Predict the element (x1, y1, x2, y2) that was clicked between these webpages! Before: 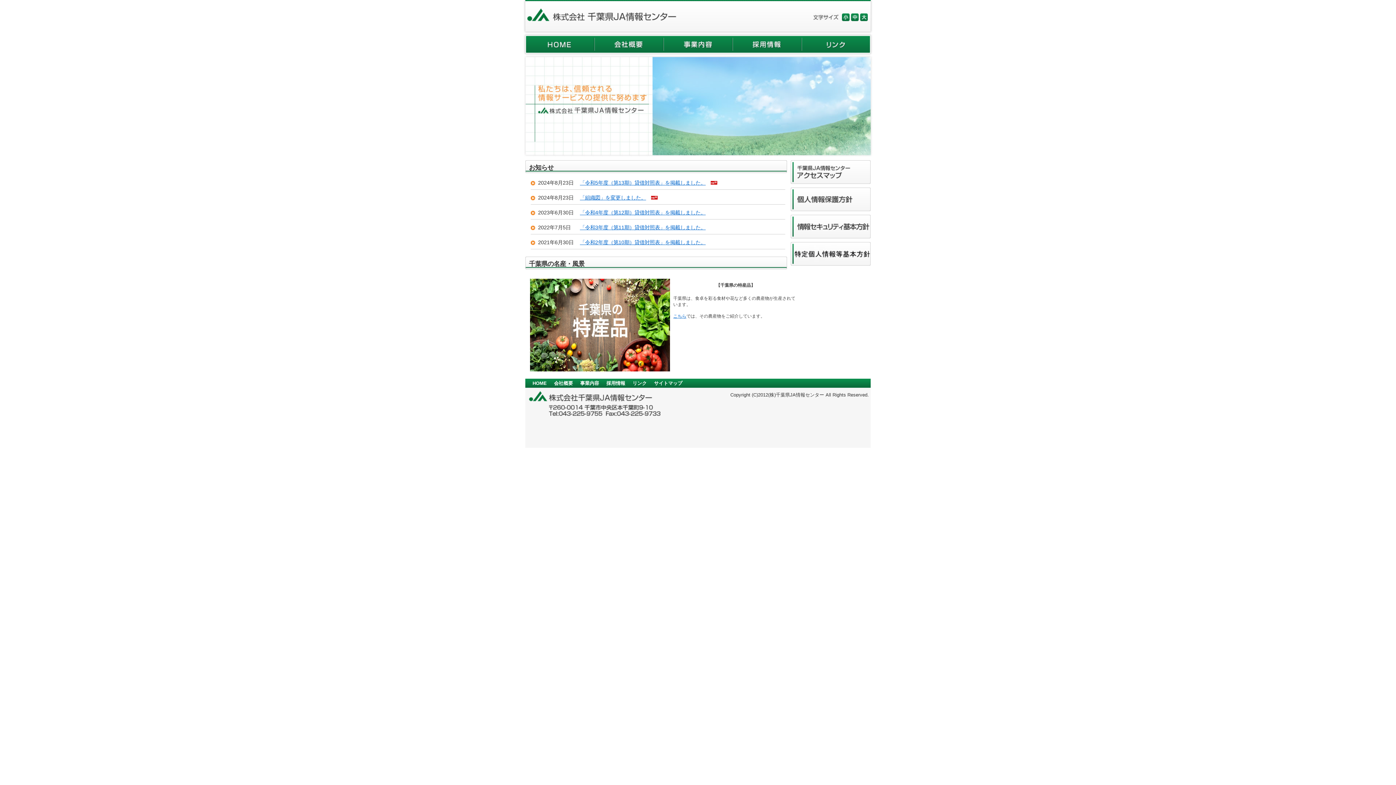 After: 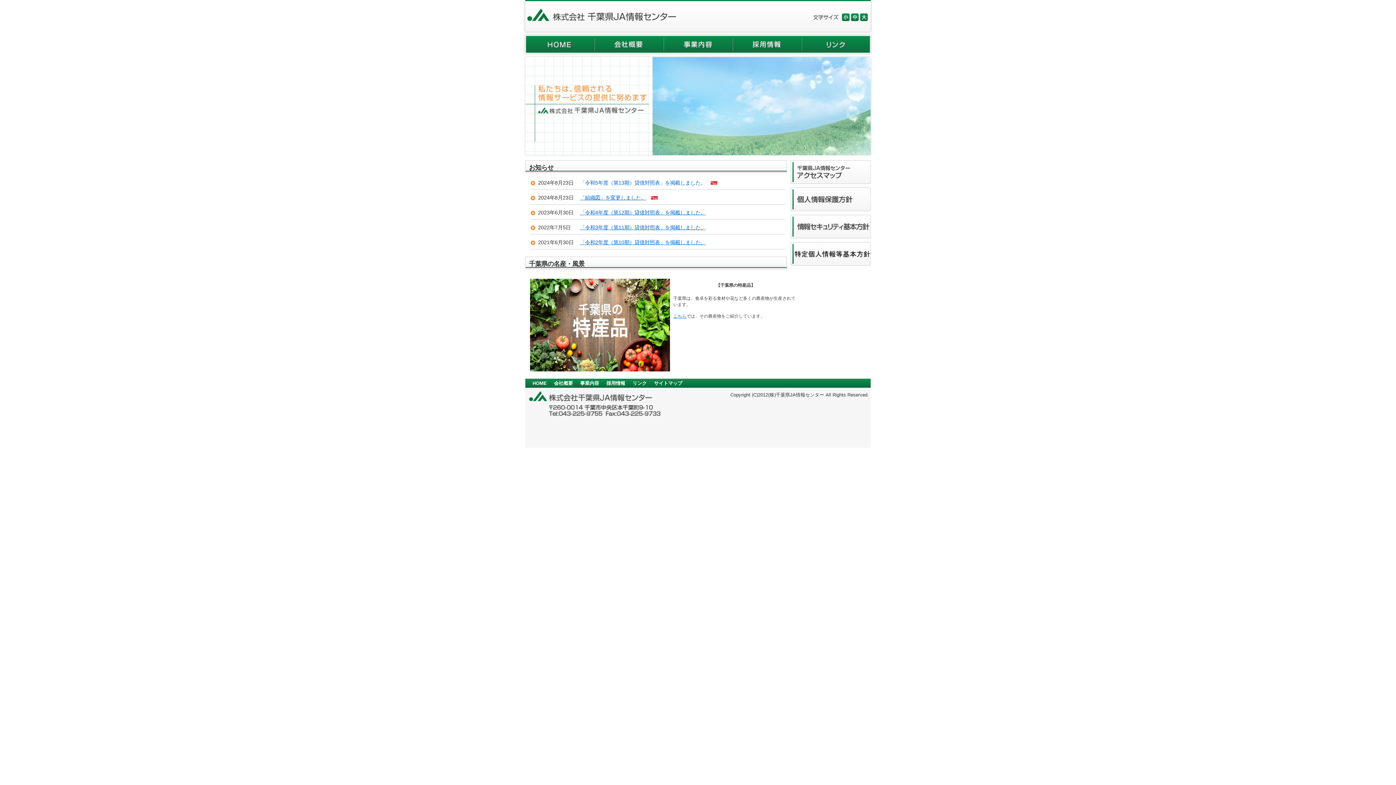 Action: bbox: (580, 180, 705, 185) label: 「令和5年度（第13期）貸借対照表」を掲載しました。